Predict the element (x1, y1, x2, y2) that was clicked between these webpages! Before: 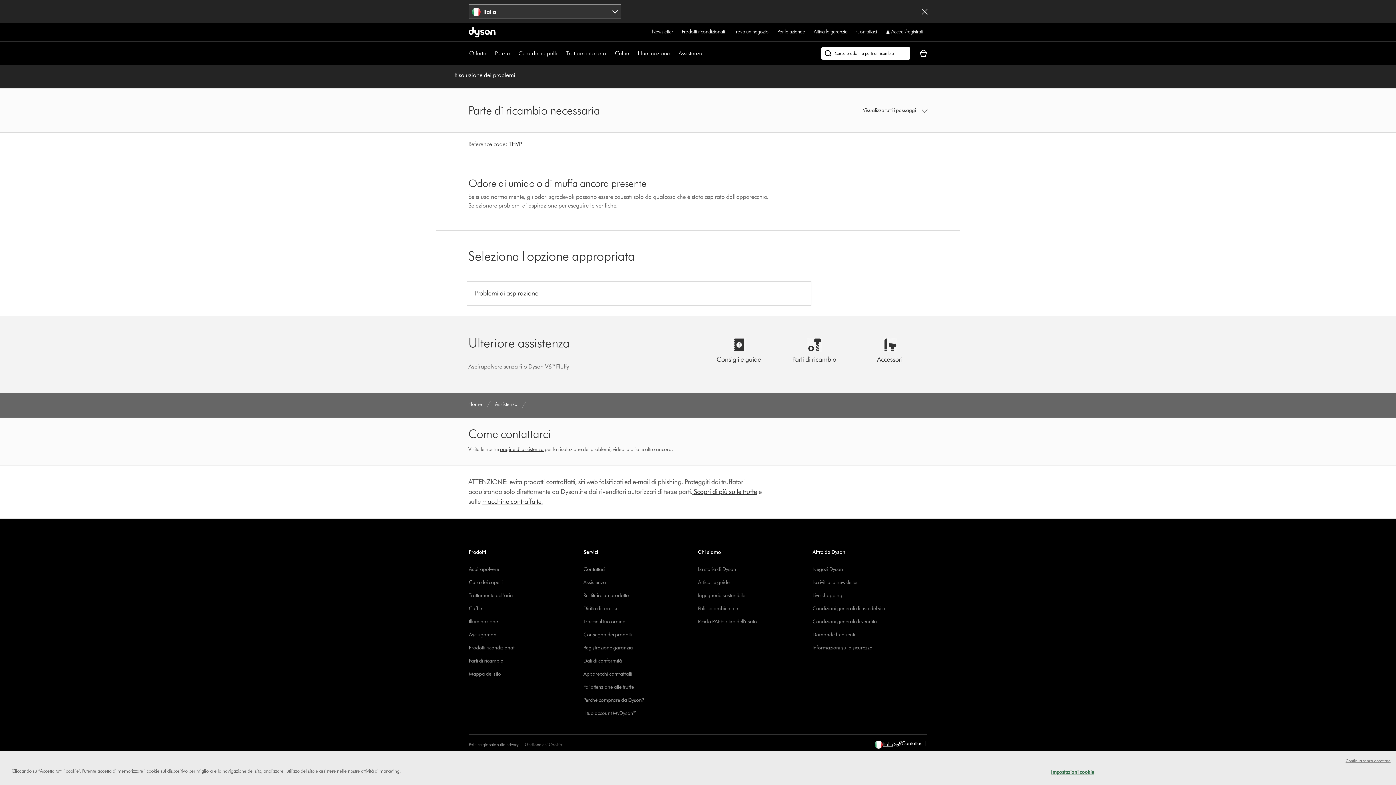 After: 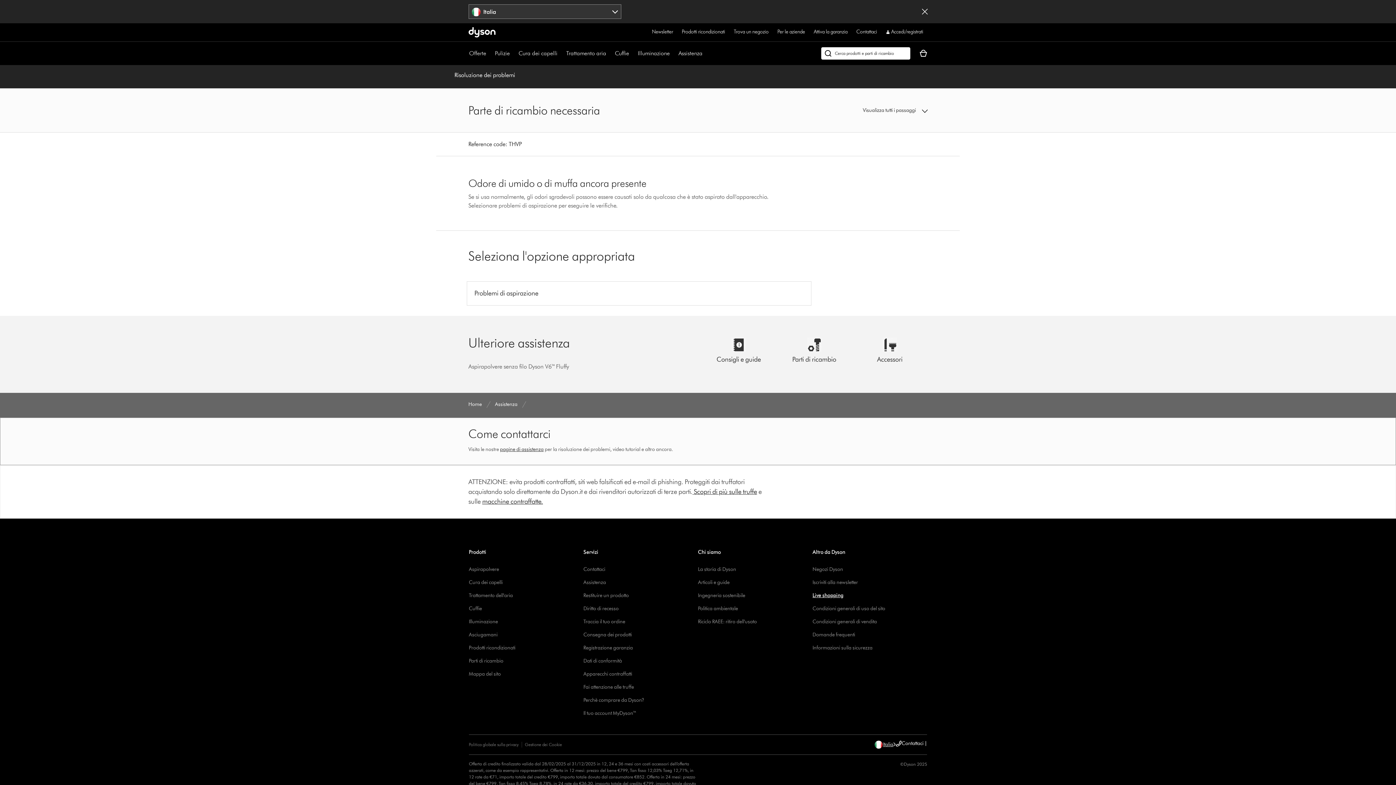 Action: label: Si apre in una nuova finestra Live shopping bbox: (812, 592, 842, 598)